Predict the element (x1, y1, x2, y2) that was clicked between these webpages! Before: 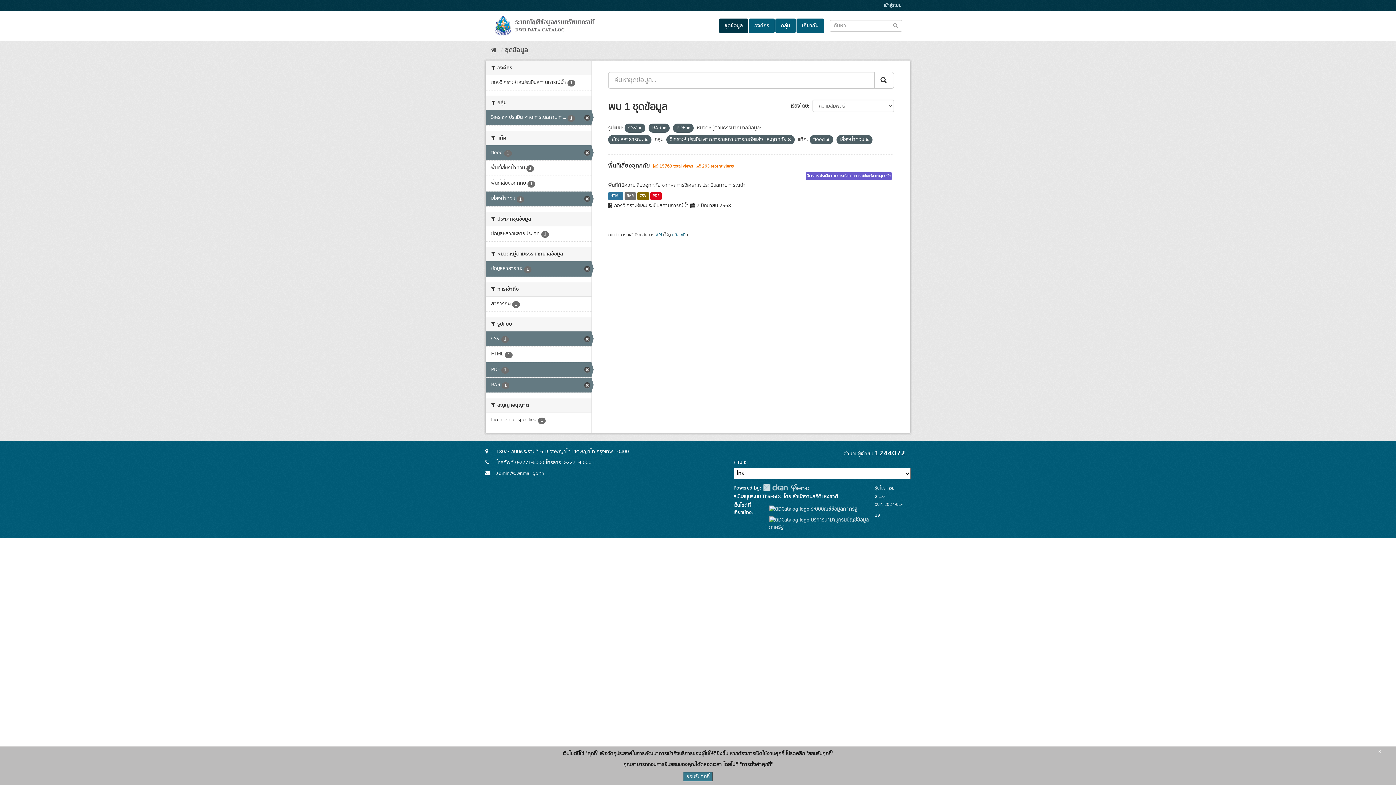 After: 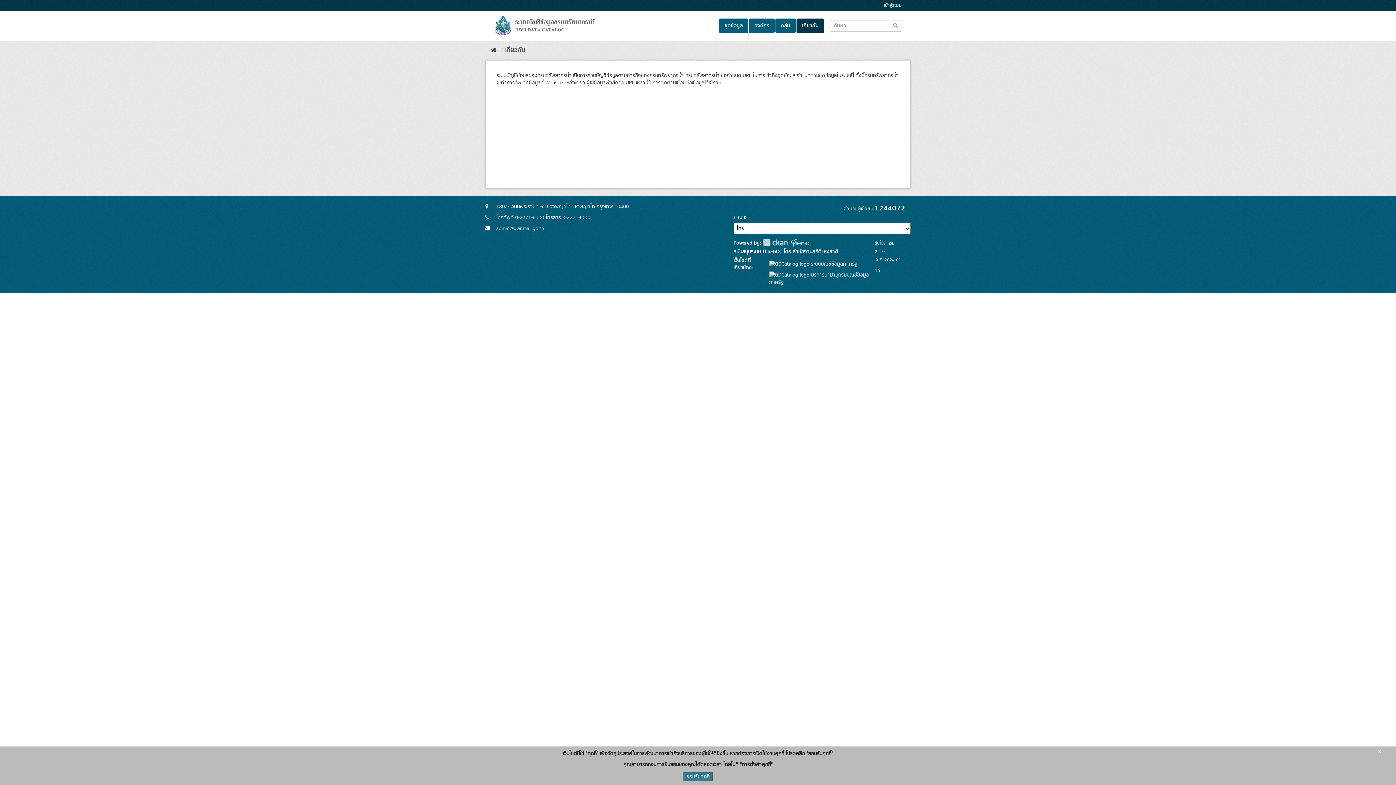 Action: label: เกี่ยวกับ bbox: (796, 18, 824, 33)